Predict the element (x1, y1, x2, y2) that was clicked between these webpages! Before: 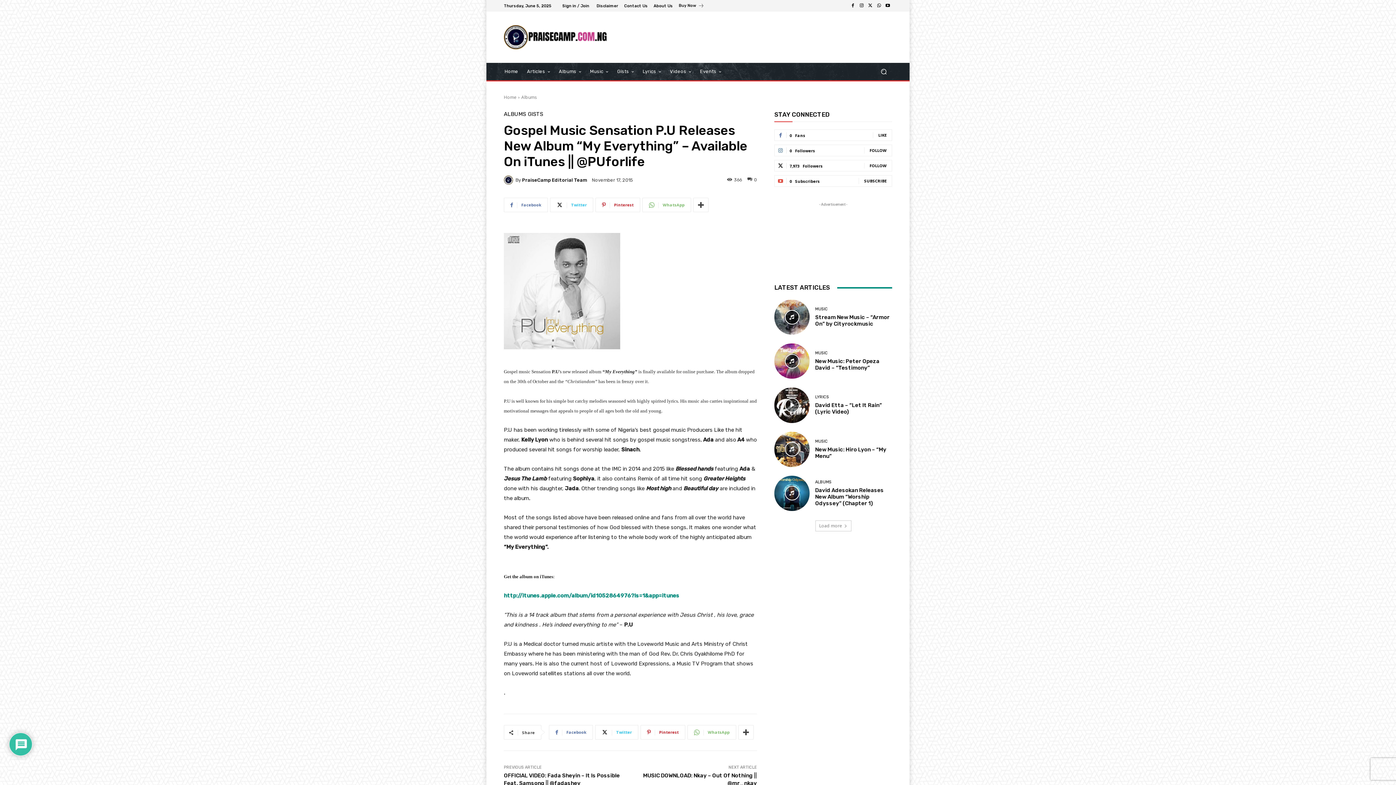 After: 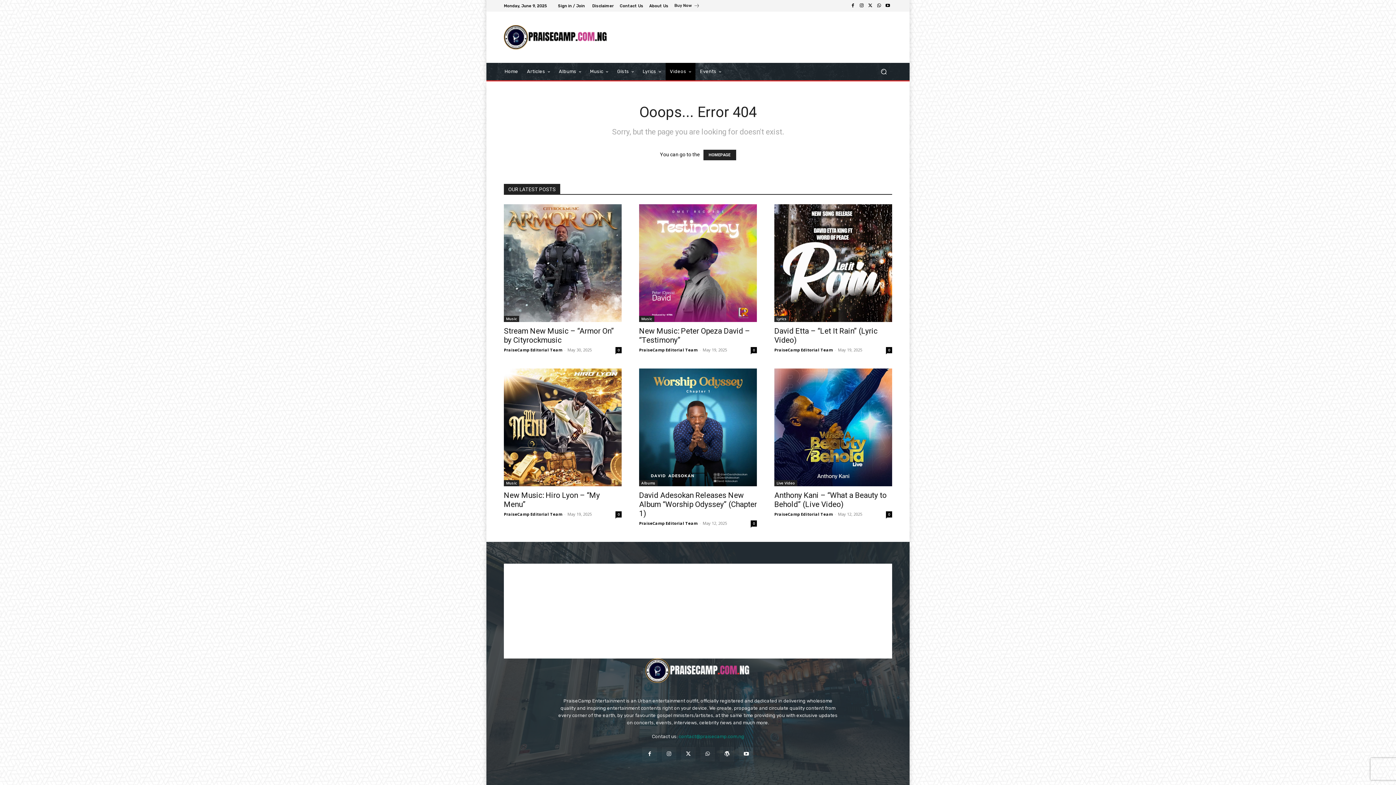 Action: bbox: (665, 62, 695, 80) label: Videos